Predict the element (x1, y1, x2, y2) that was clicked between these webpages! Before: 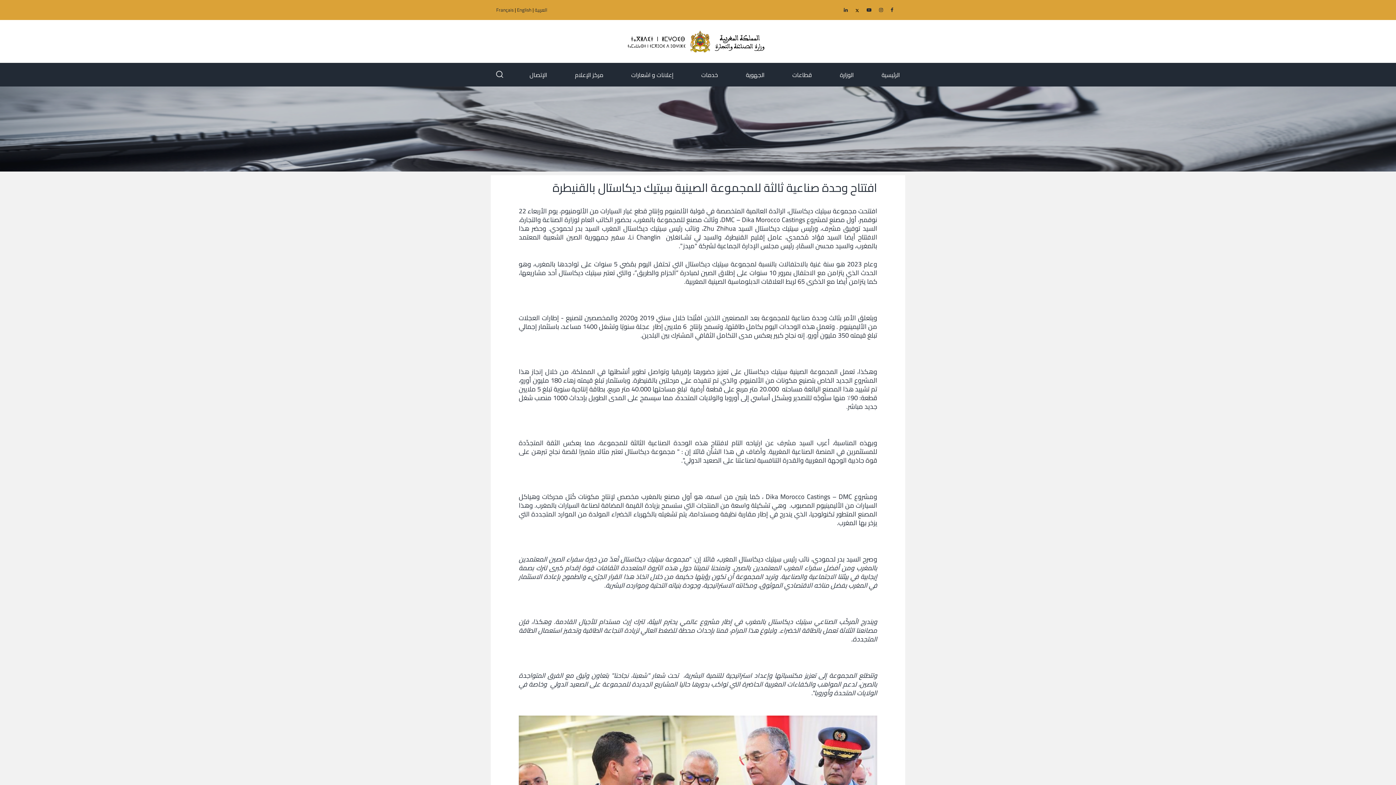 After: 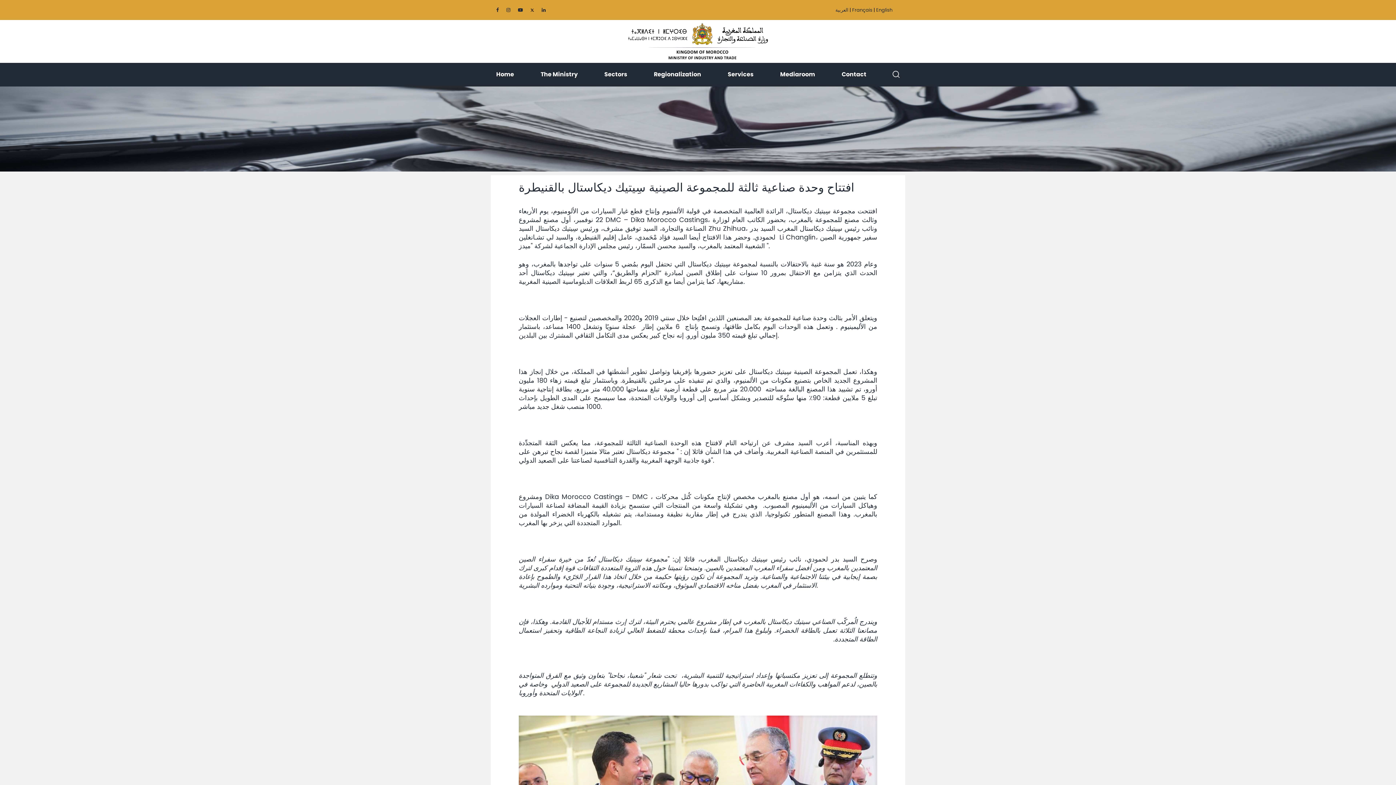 Action: label: English bbox: (517, 5, 531, 14)